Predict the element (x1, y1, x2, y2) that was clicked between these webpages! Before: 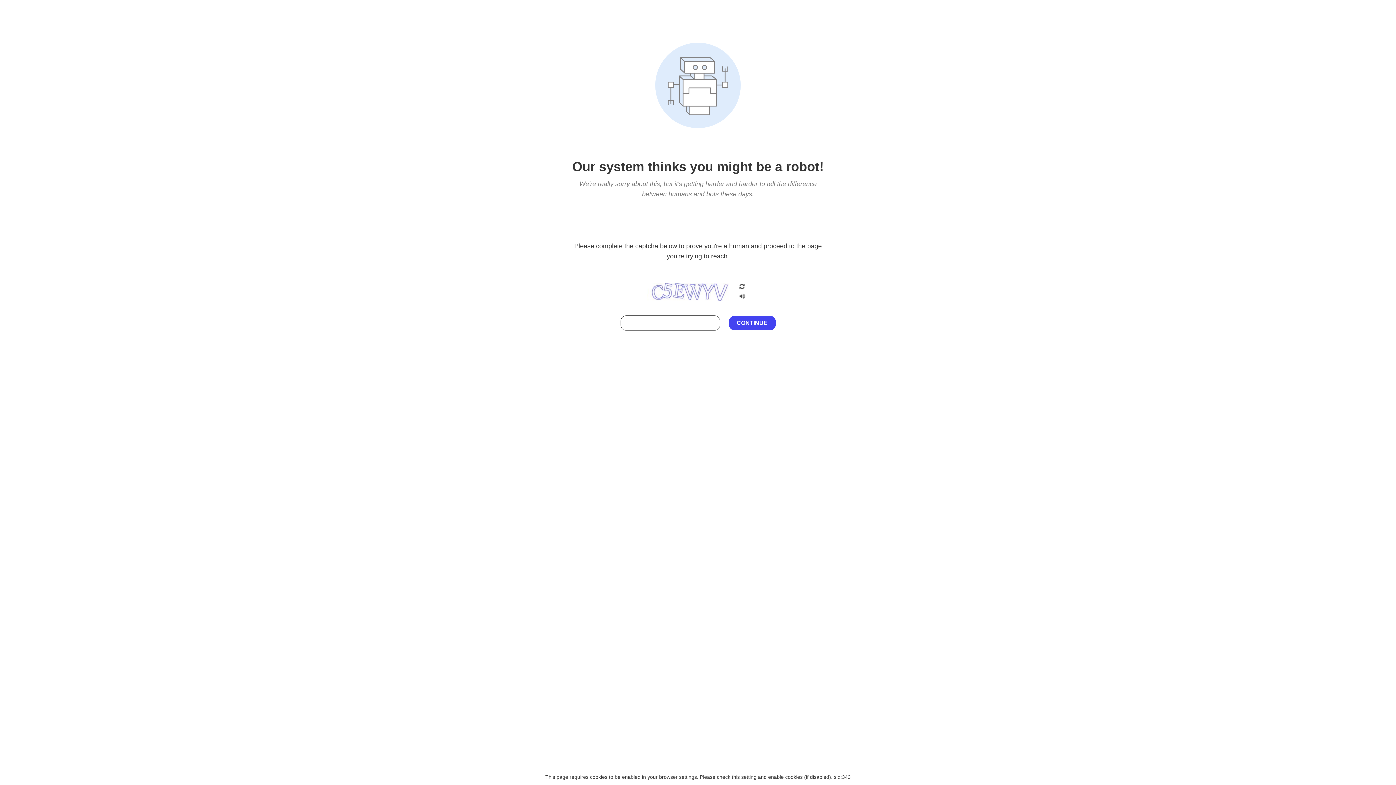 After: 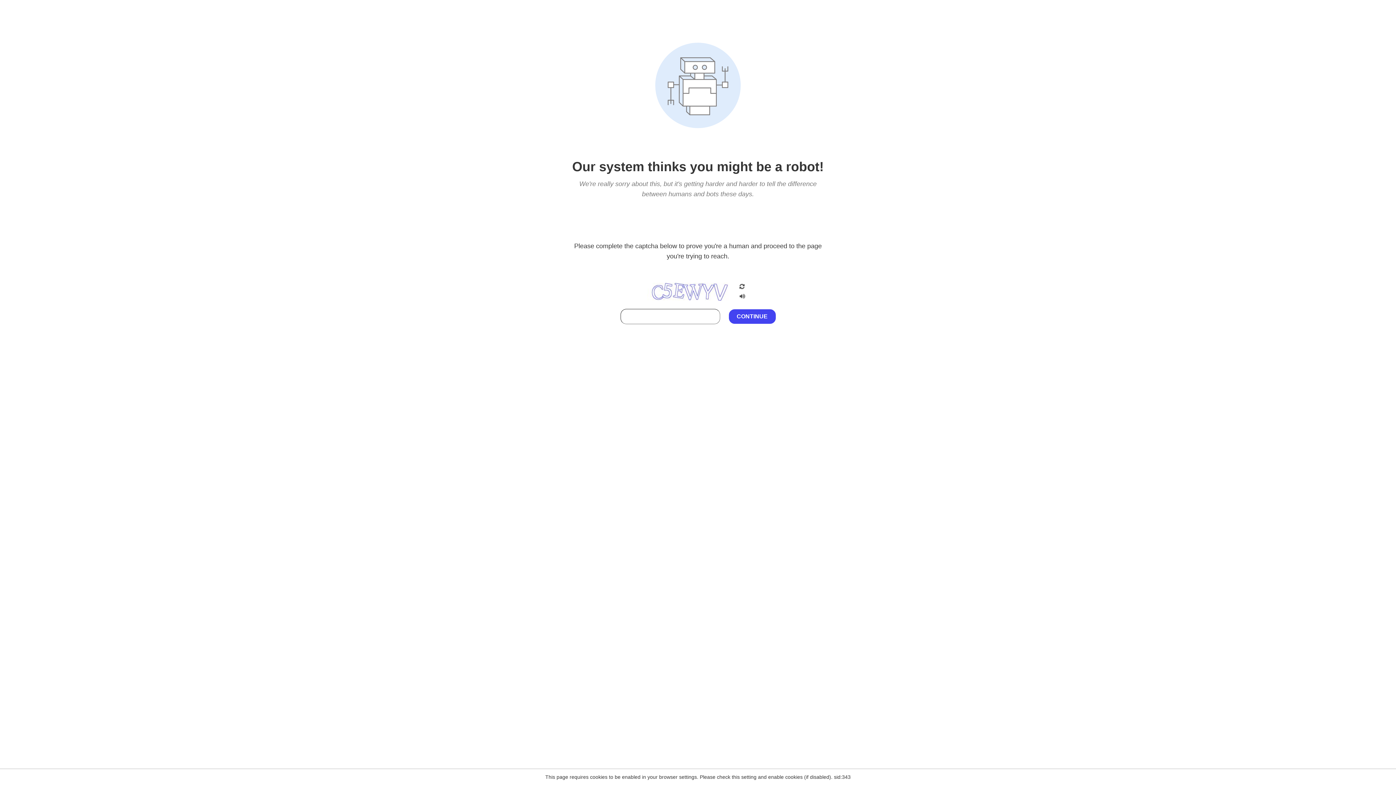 Action: bbox: (738, 212, 746, 219)